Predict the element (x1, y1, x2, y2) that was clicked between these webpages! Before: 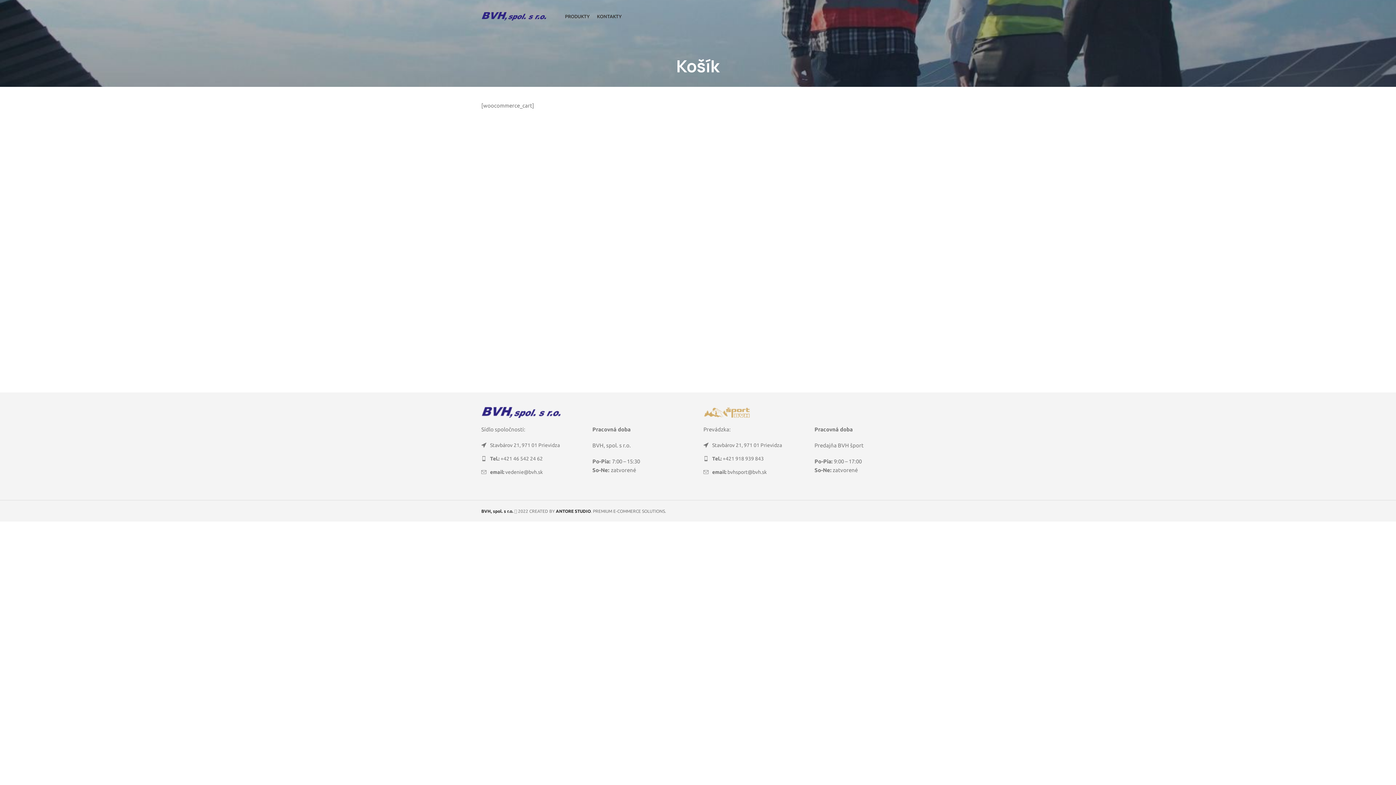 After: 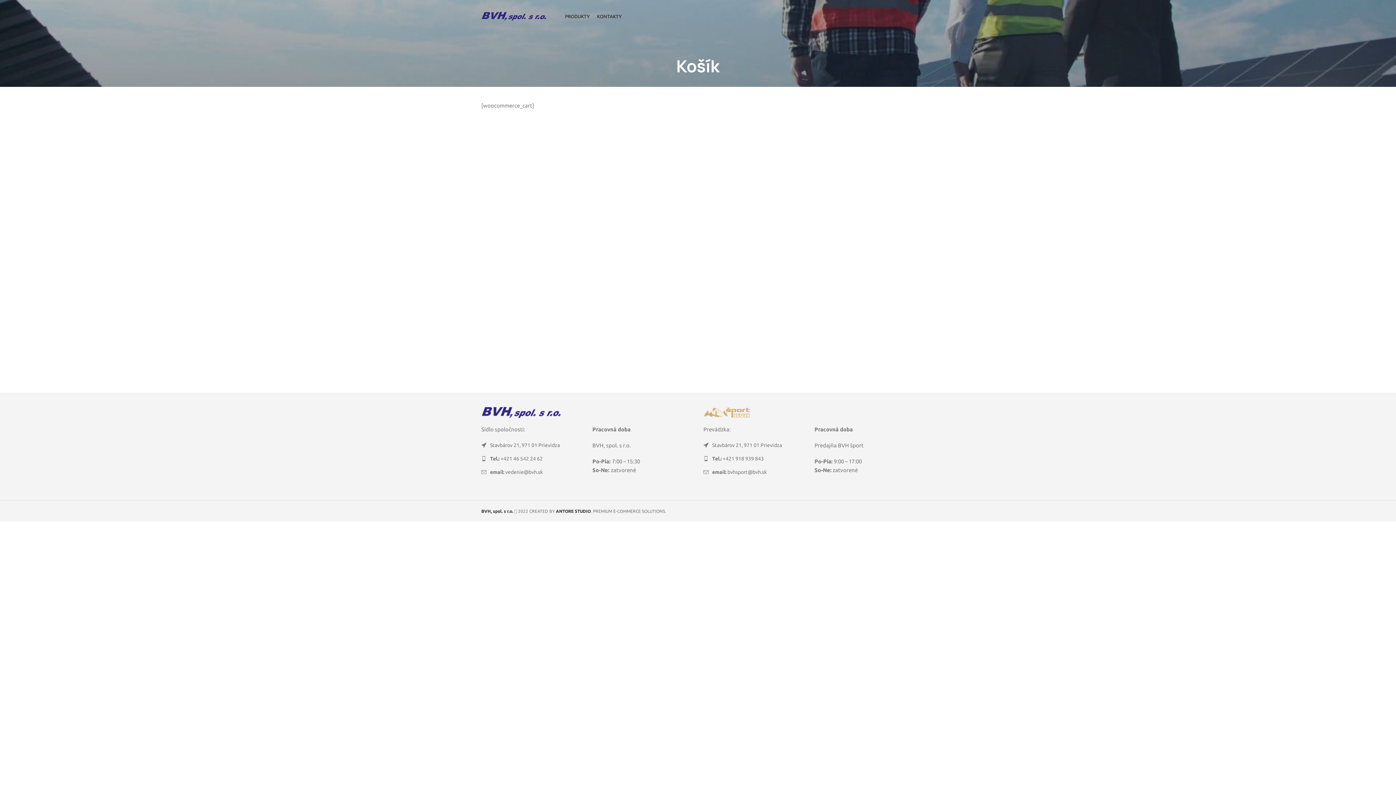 Action: label: List link bbox: (481, 454, 581, 462)